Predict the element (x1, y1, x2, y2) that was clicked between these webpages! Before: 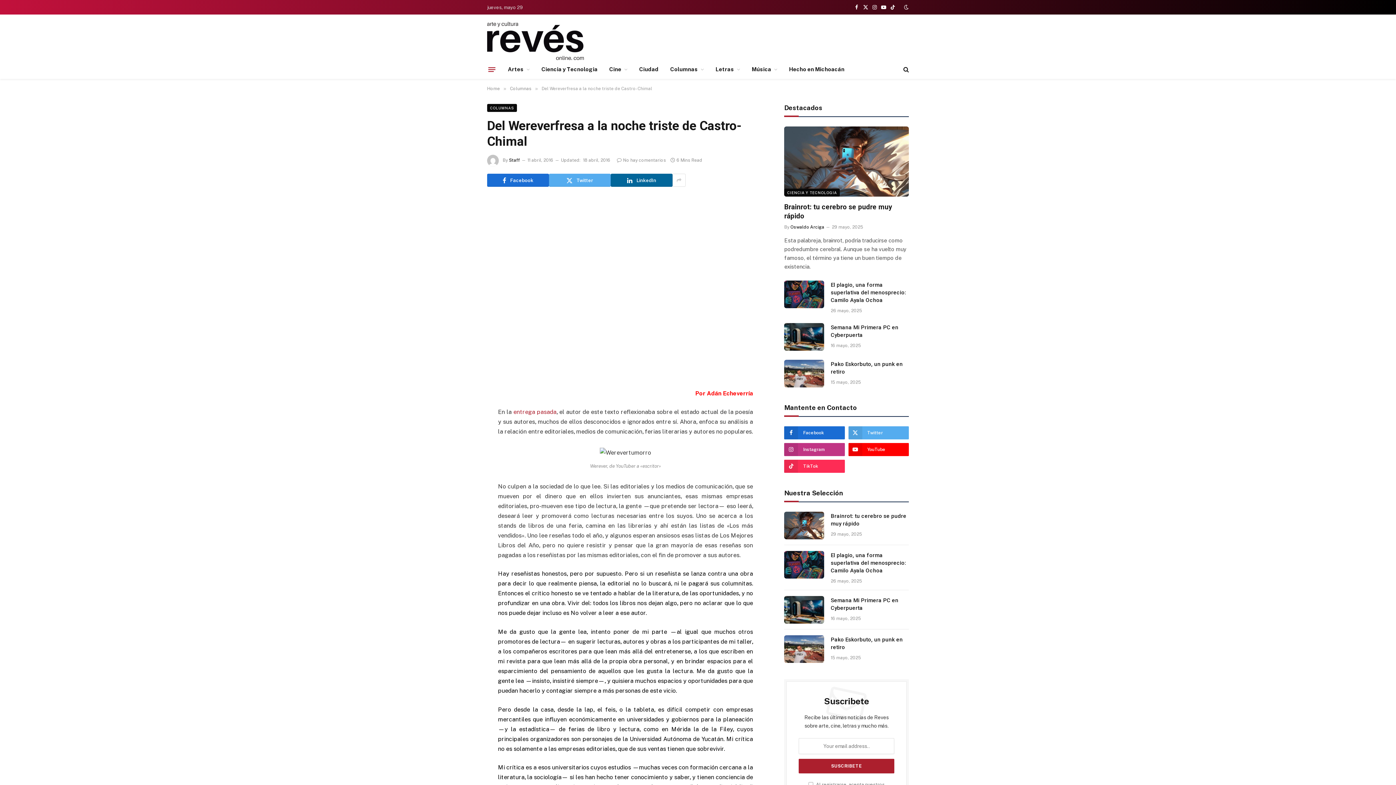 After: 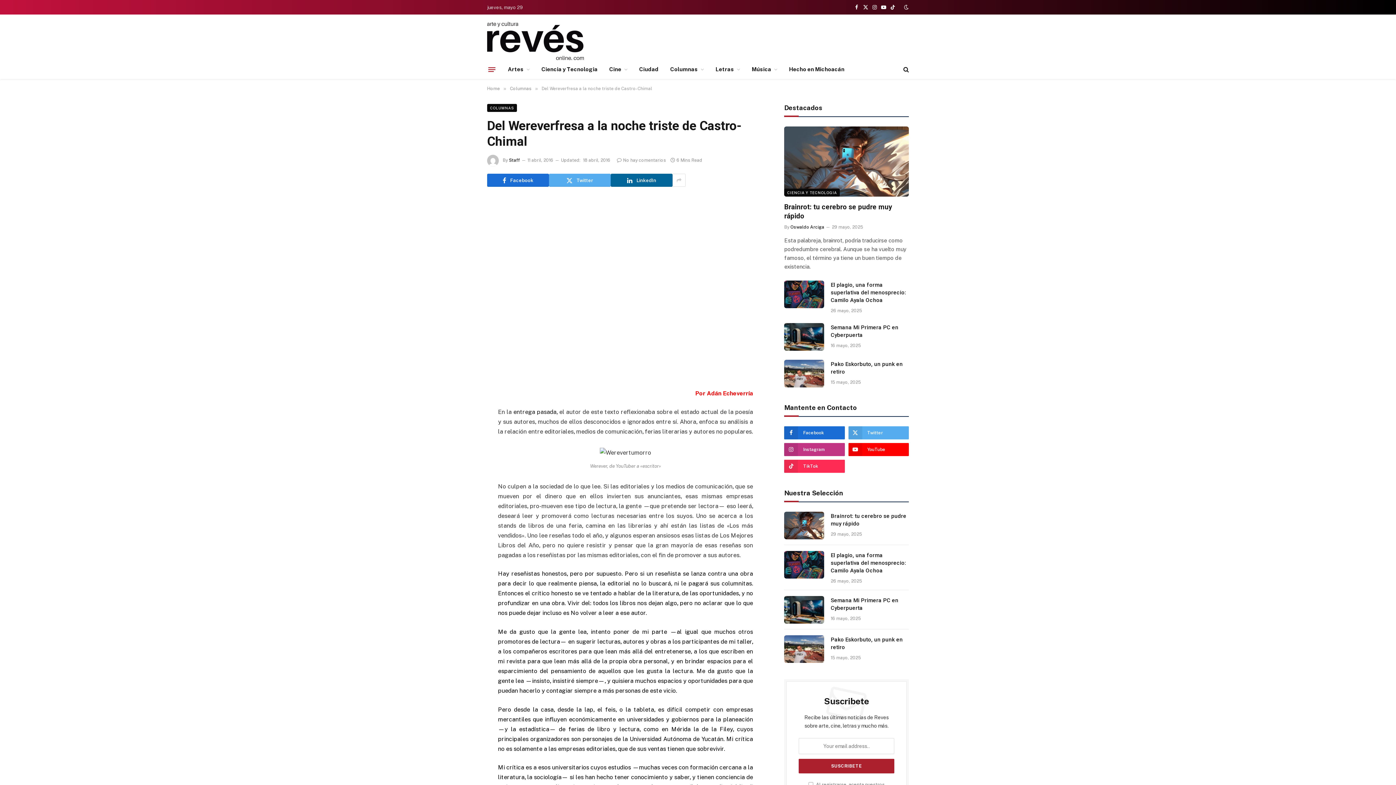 Action: label: entrega pasada bbox: (513, 408, 556, 415)